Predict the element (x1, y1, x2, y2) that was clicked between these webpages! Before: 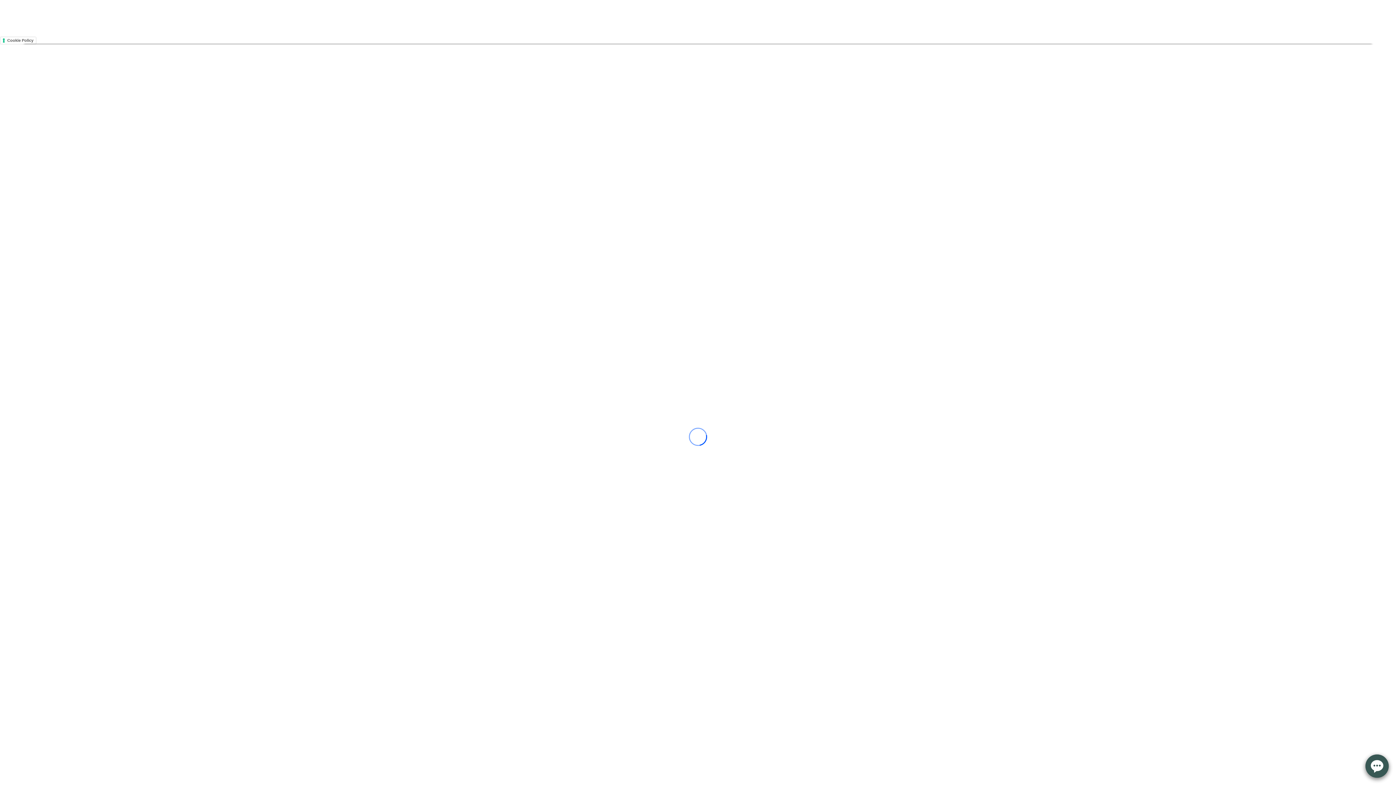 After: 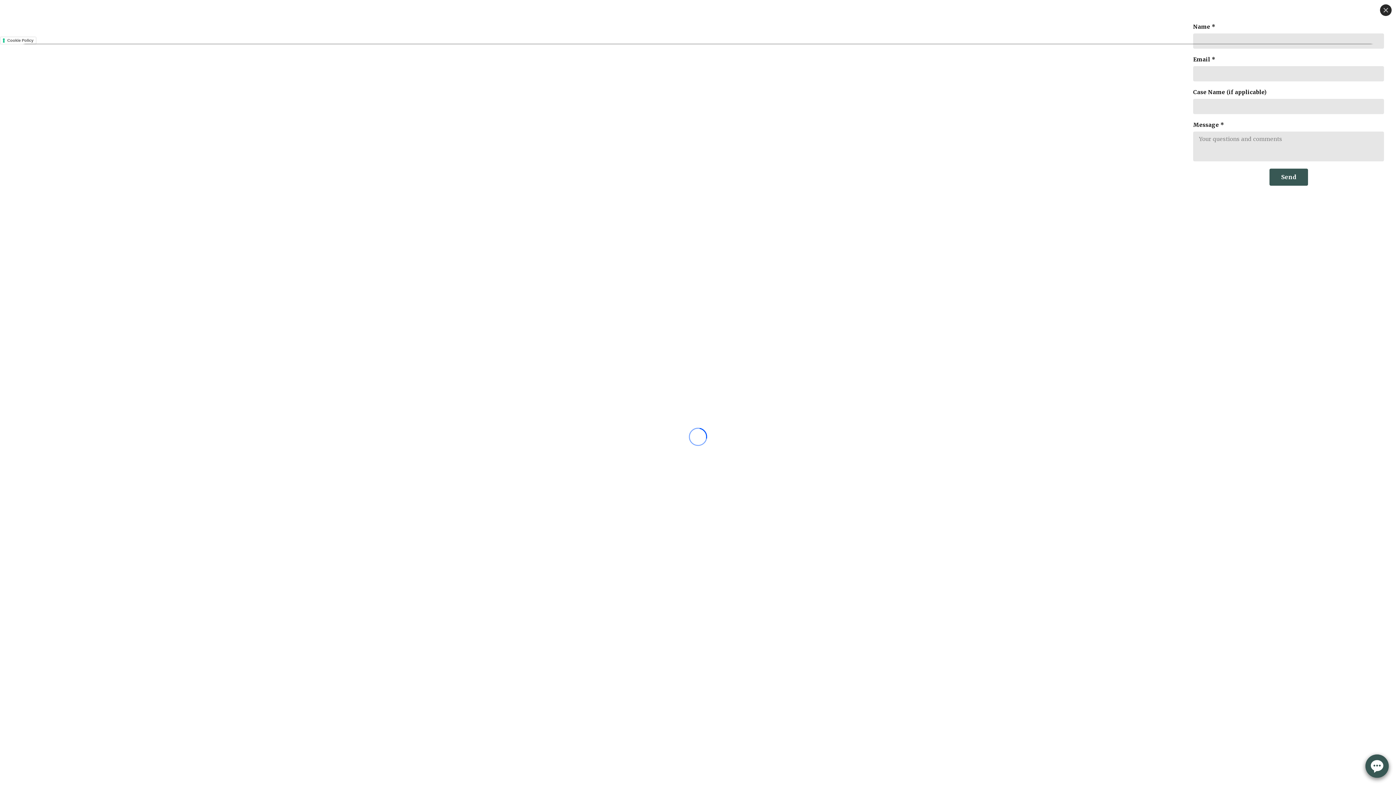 Action: label: Open form panel bbox: (1365, 754, 1389, 778)